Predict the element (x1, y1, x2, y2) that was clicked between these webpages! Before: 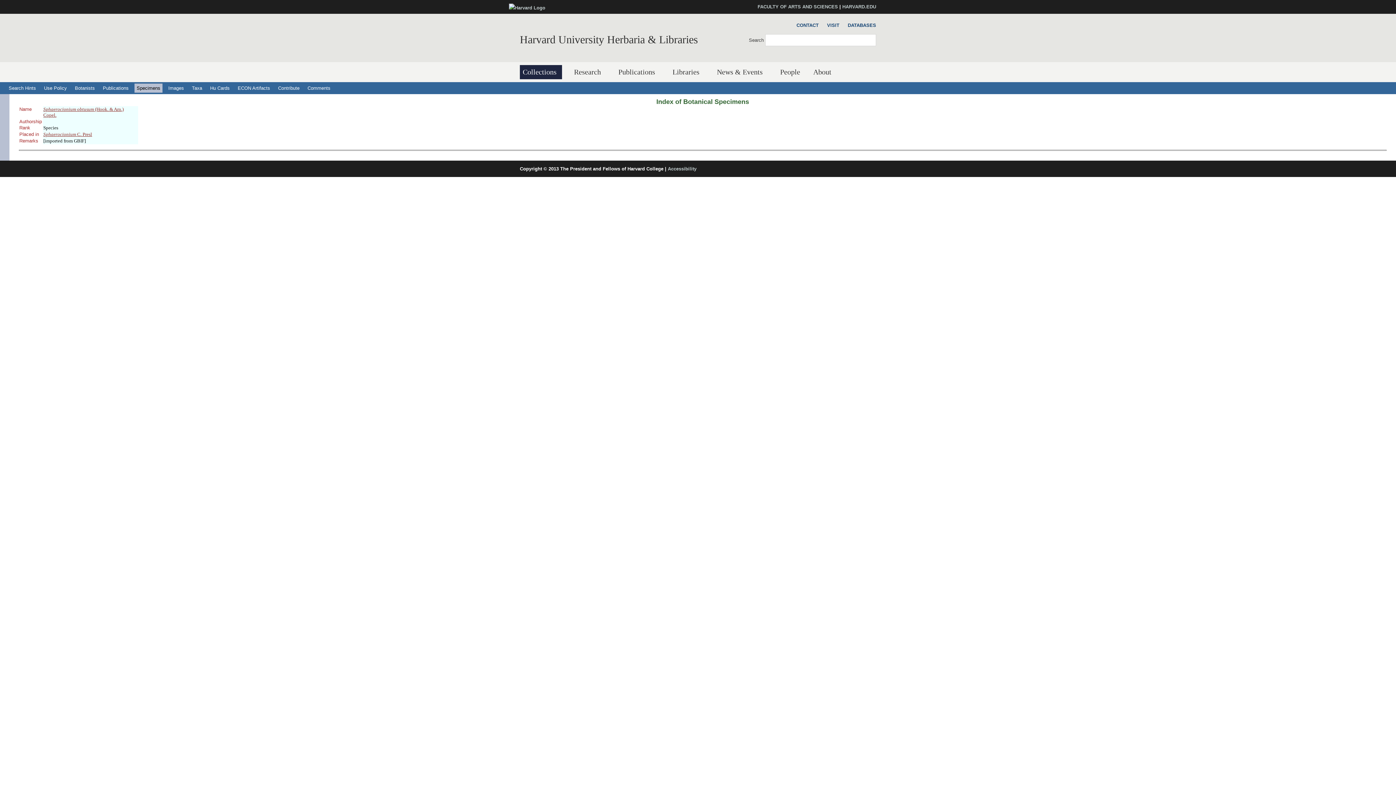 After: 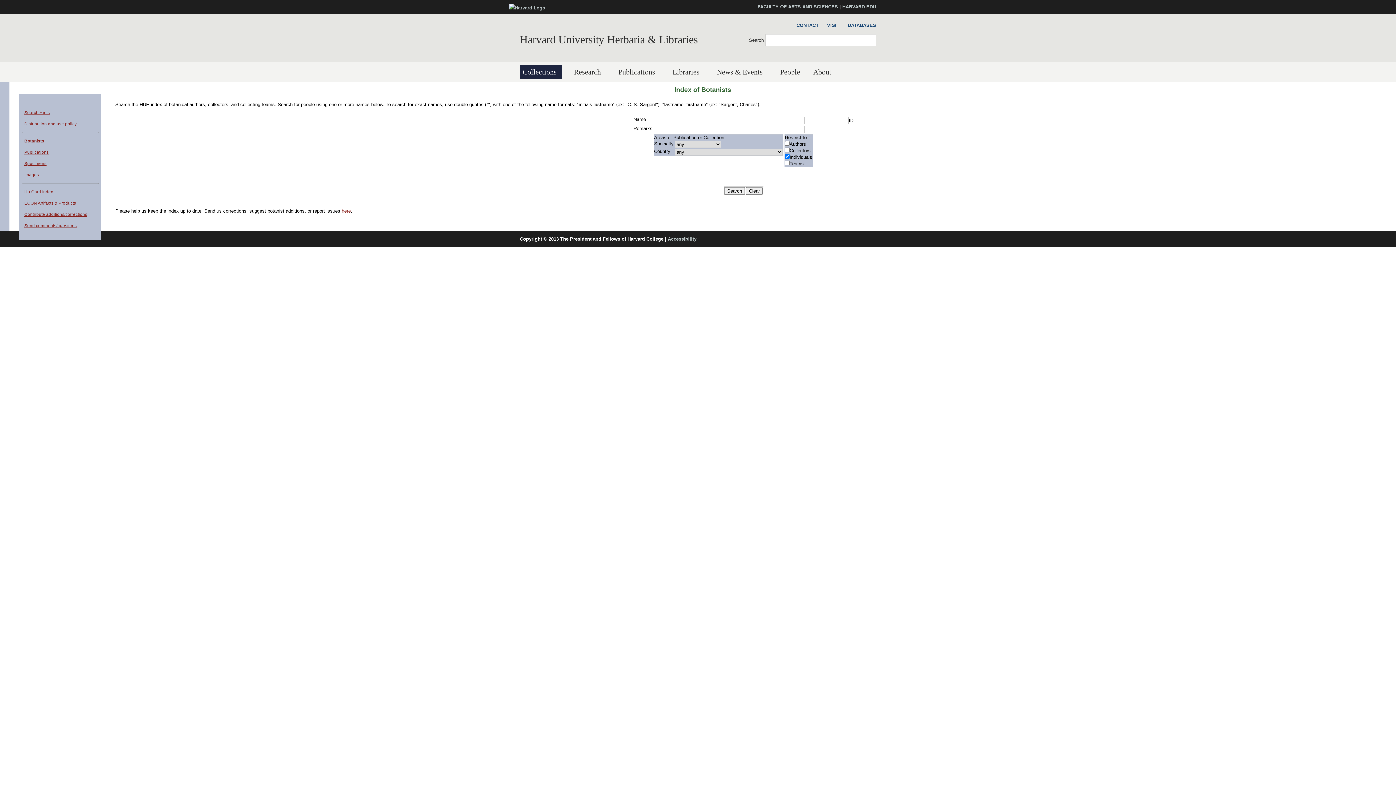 Action: label: Botanists bbox: (72, 83, 97, 92)